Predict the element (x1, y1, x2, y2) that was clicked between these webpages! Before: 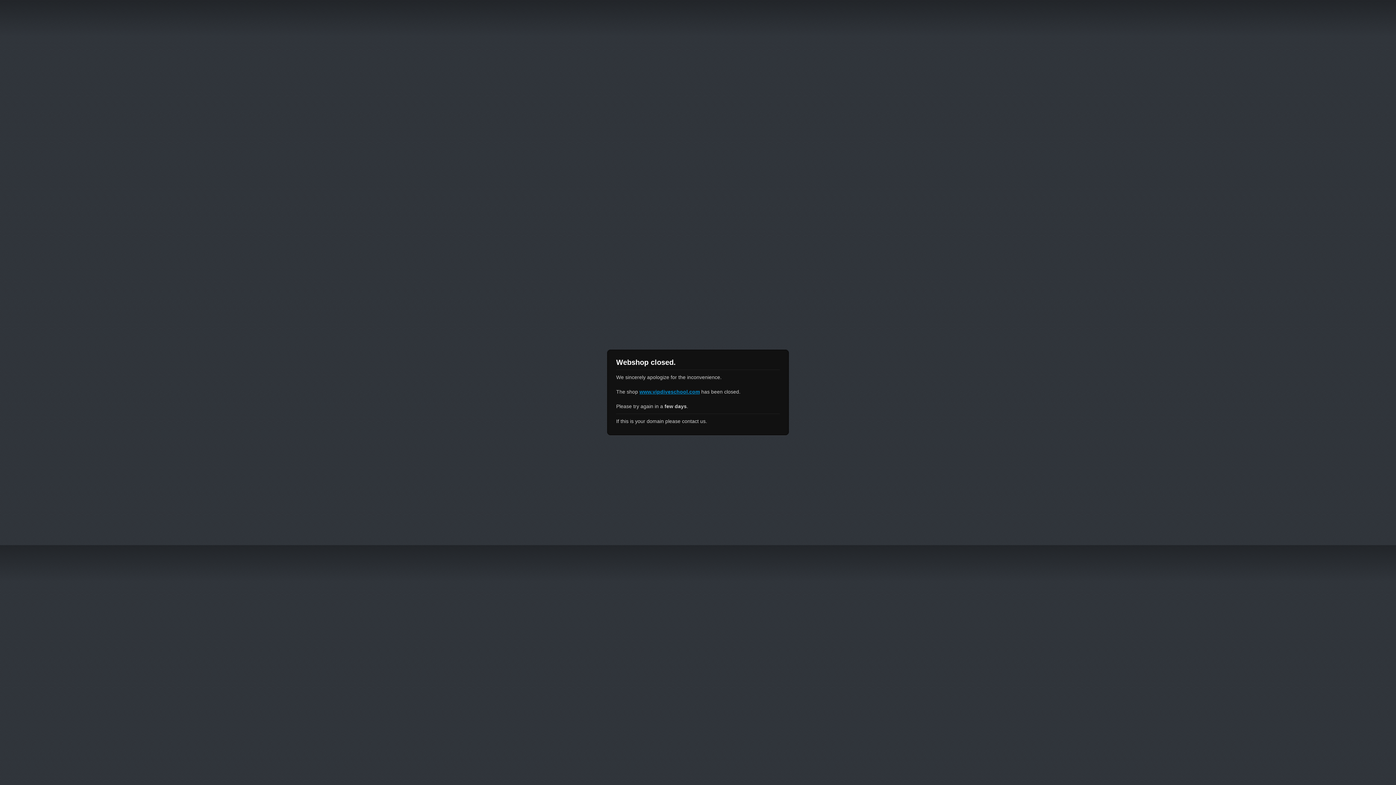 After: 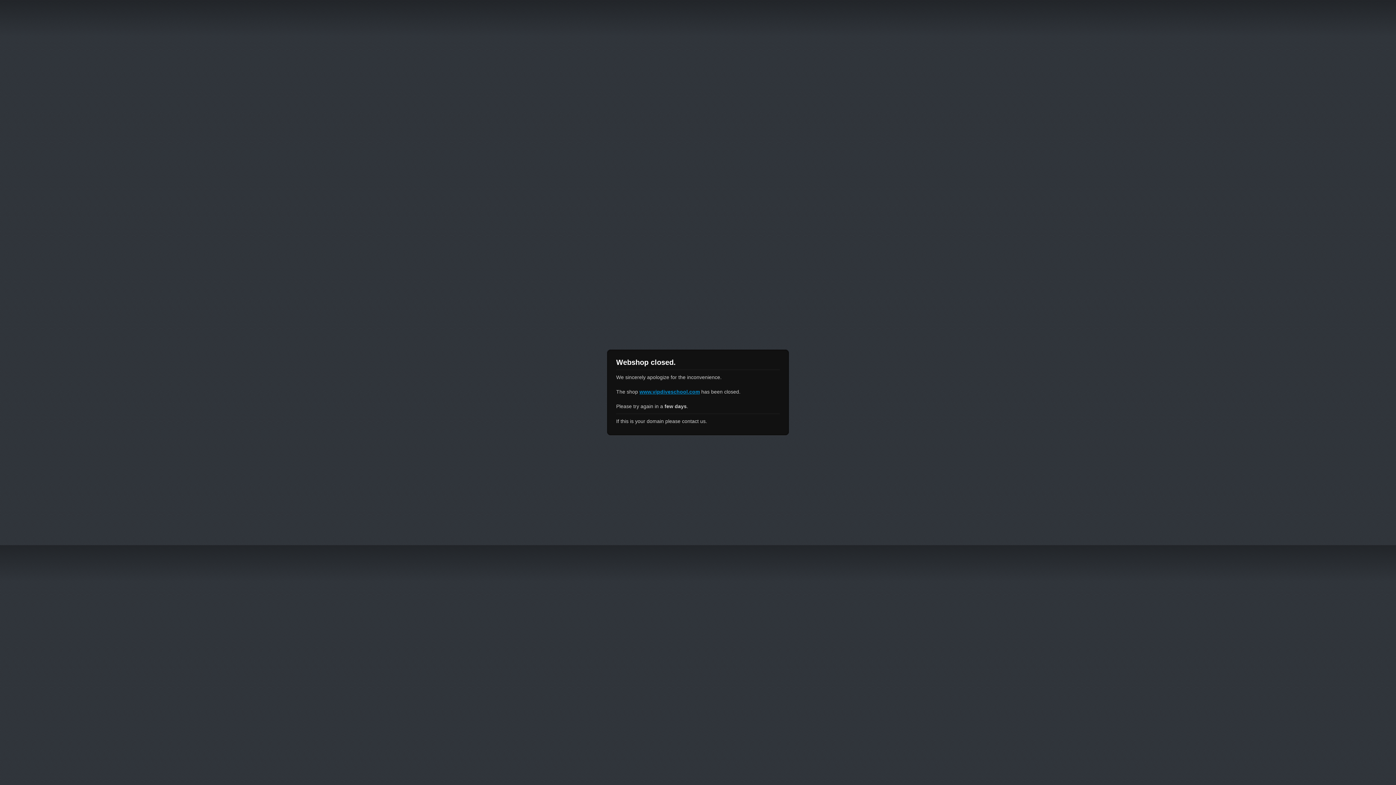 Action: label: www.vipdiveschool.com bbox: (639, 389, 700, 394)